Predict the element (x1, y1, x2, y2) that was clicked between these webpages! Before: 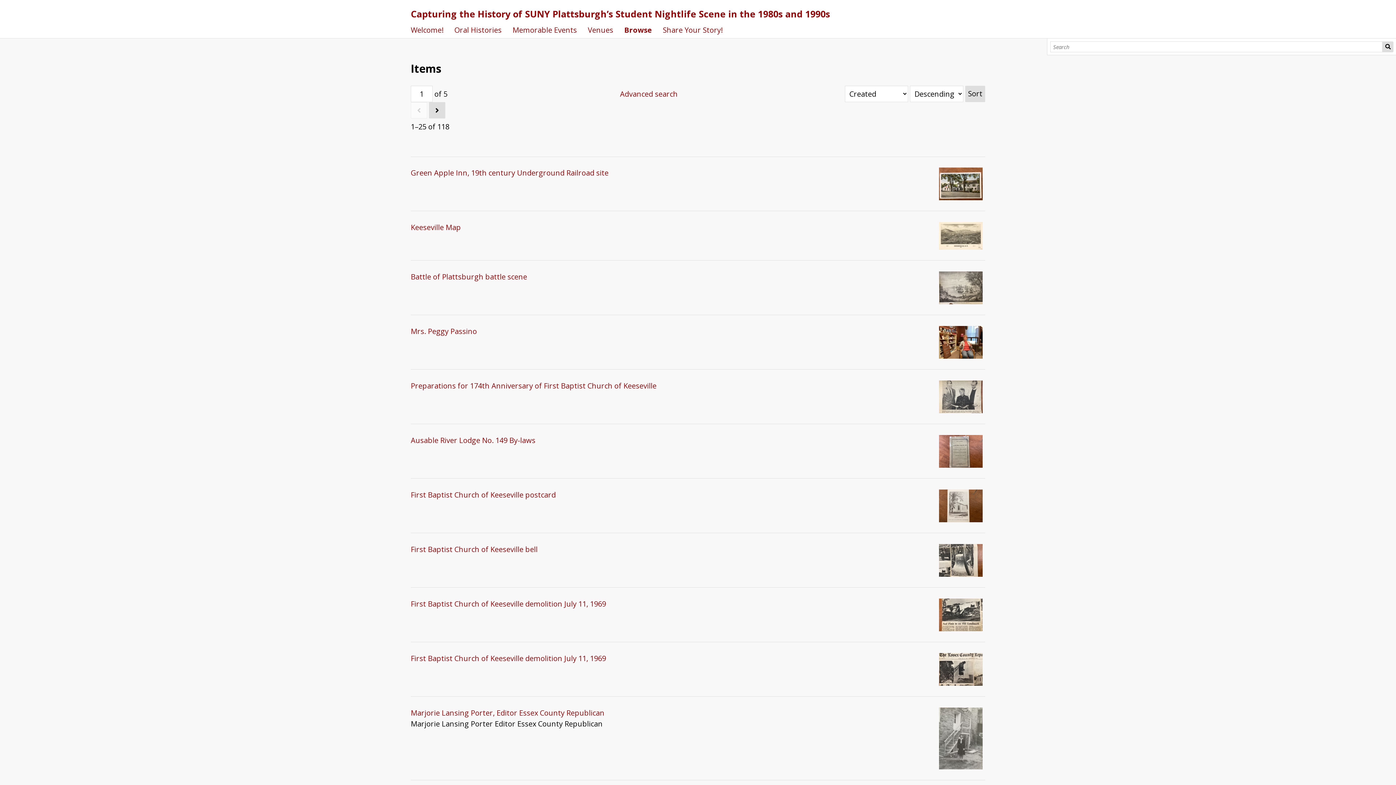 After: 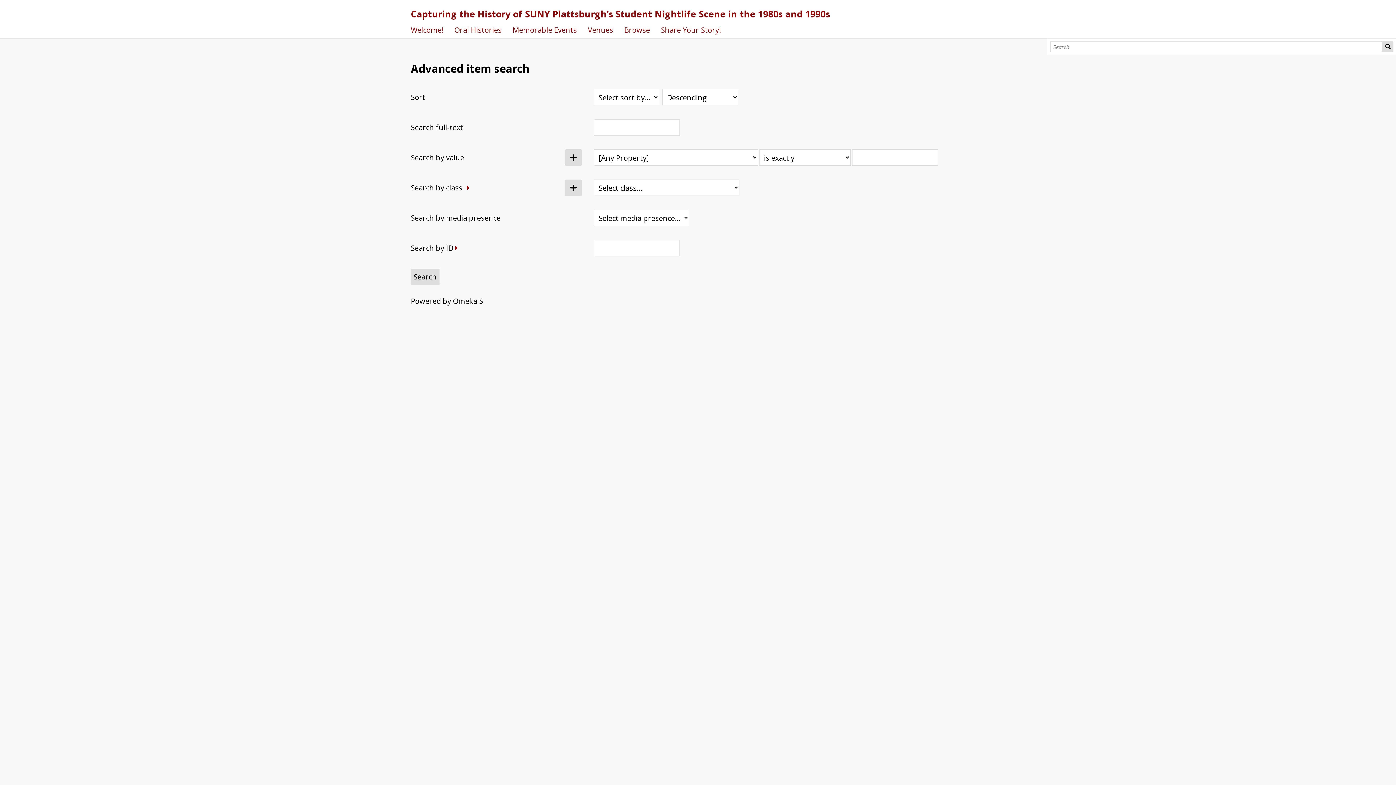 Action: bbox: (620, 85, 678, 145) label: Advanced search